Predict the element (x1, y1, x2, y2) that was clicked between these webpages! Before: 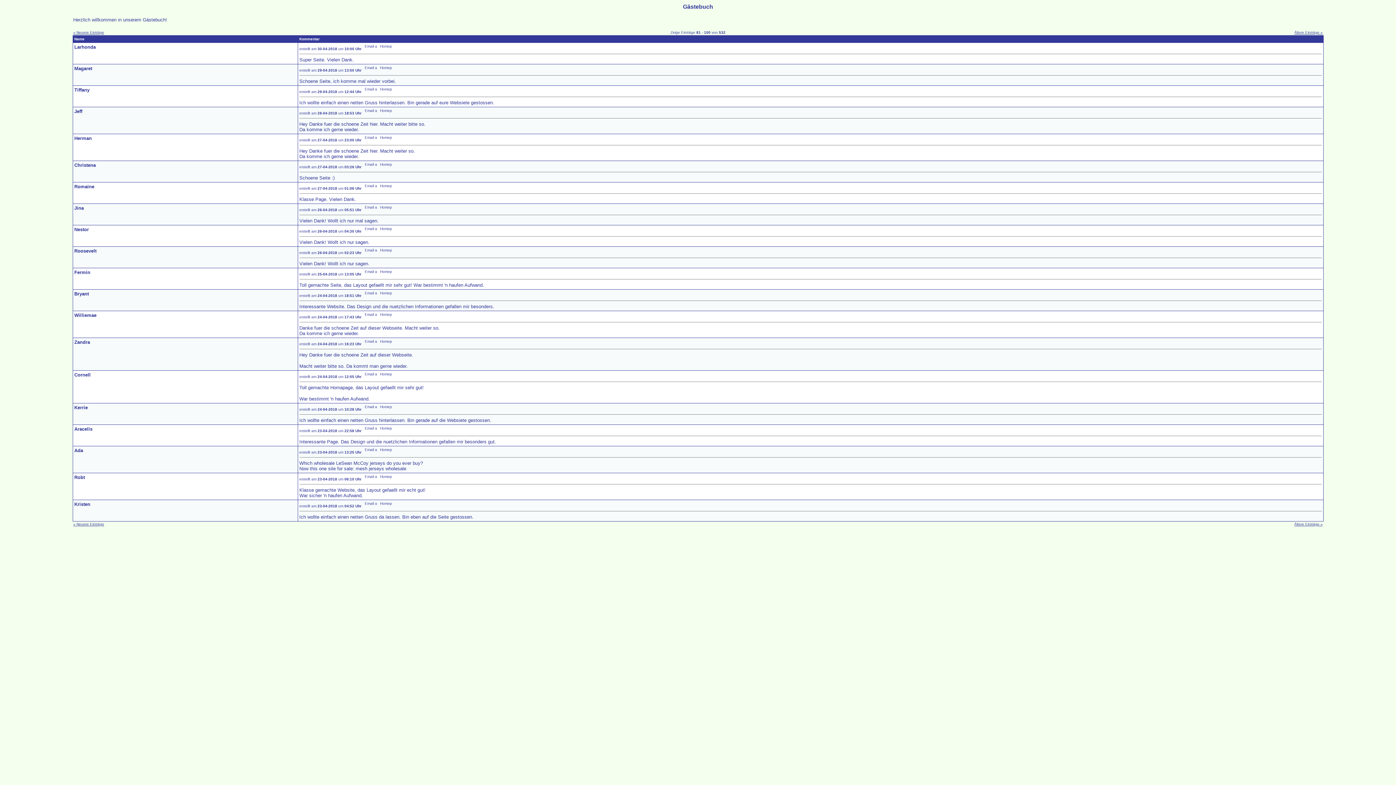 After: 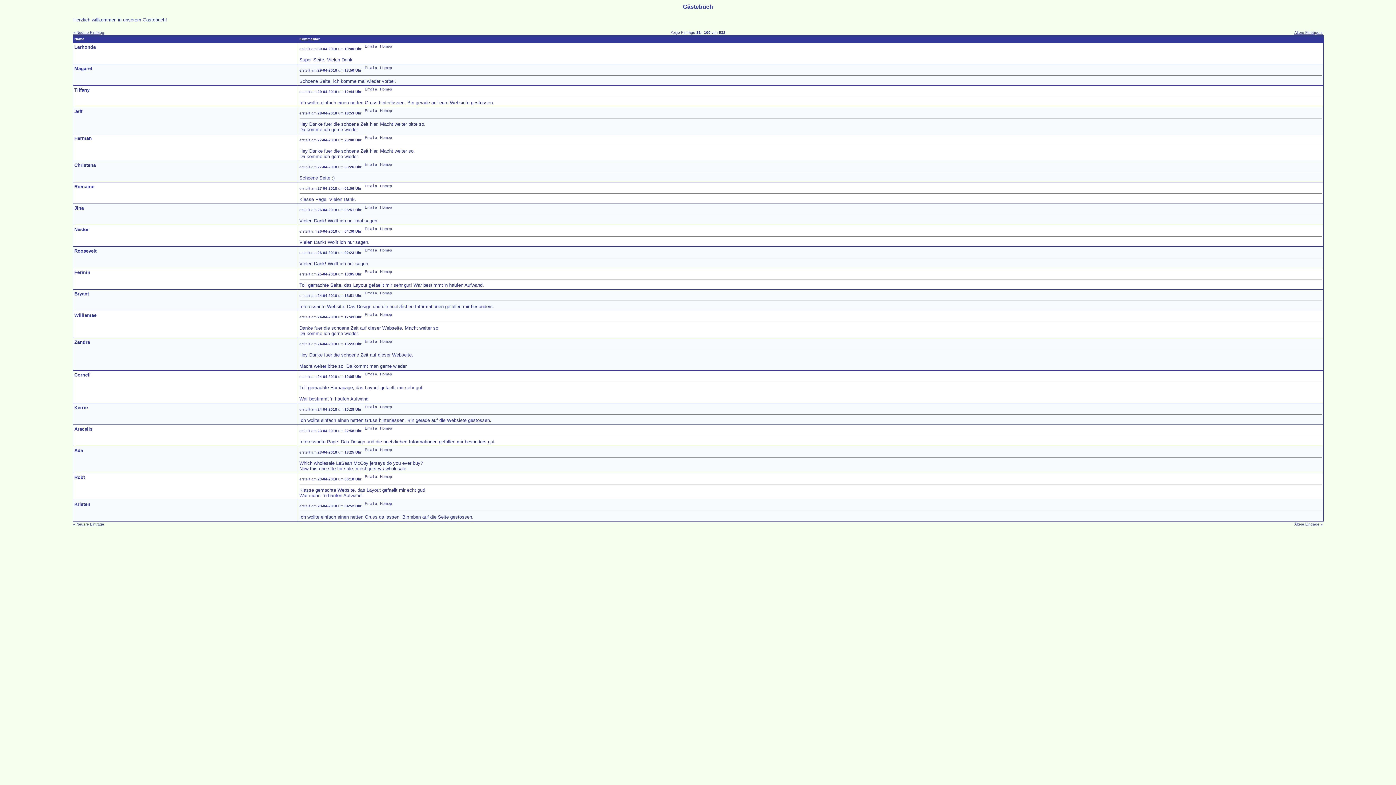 Action: bbox: (364, 342, 376, 346)